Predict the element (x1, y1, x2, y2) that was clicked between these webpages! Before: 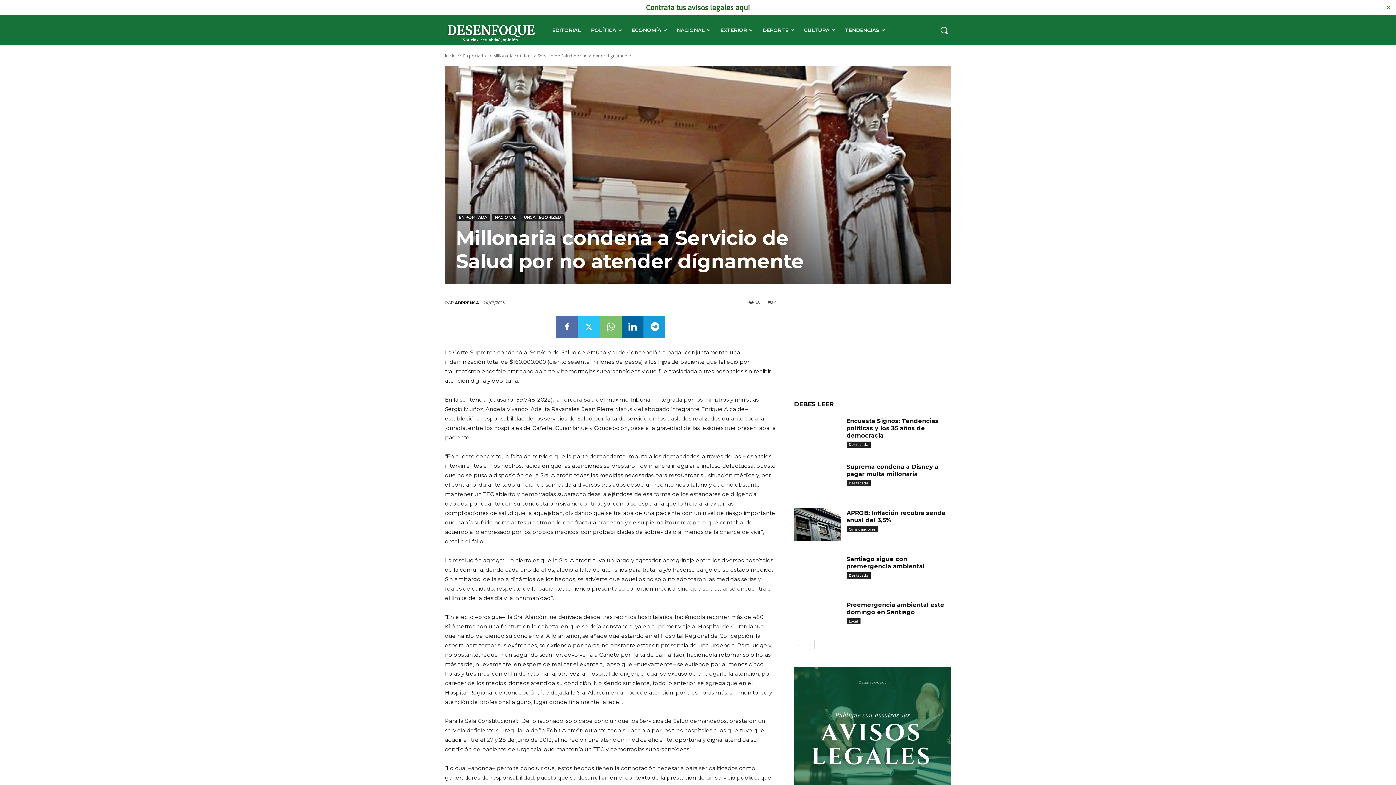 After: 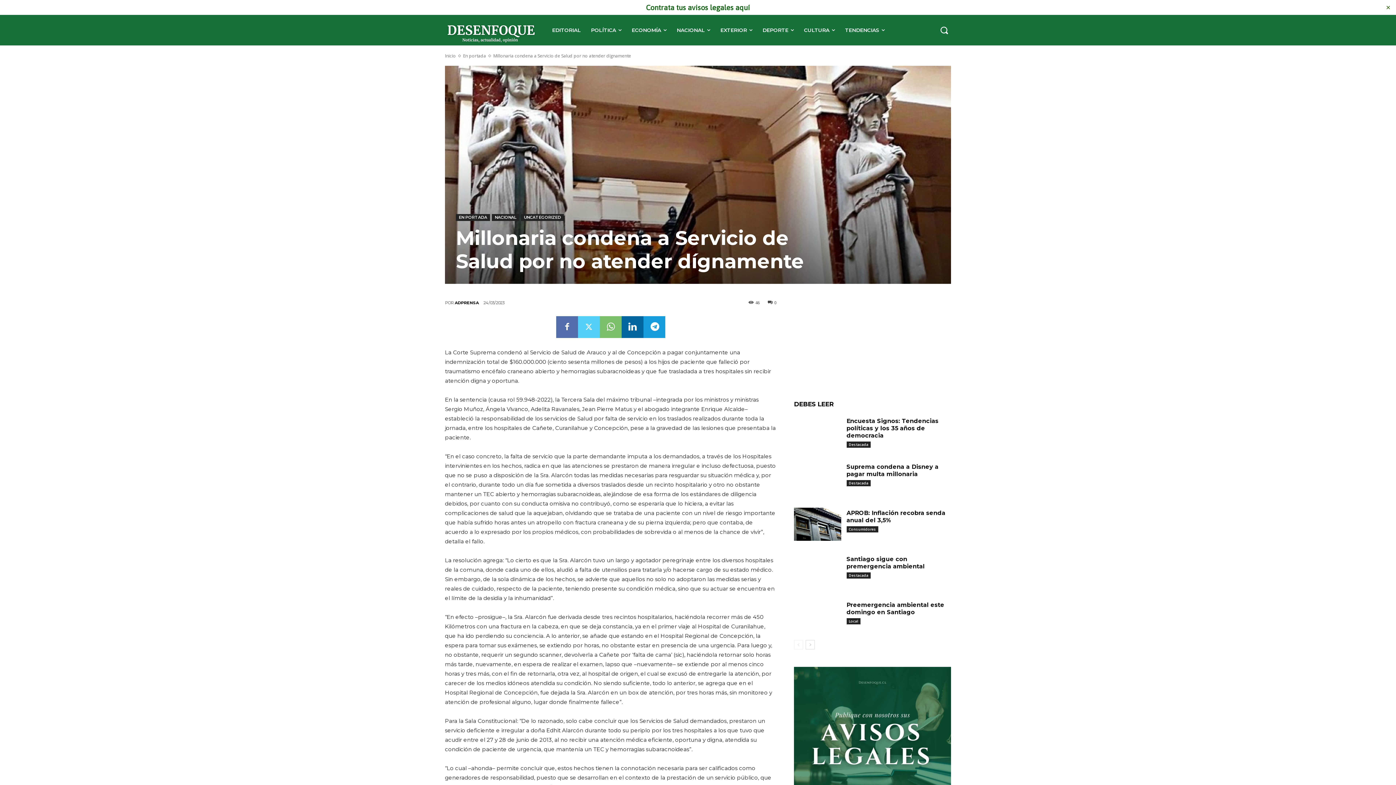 Action: bbox: (578, 316, 600, 338)